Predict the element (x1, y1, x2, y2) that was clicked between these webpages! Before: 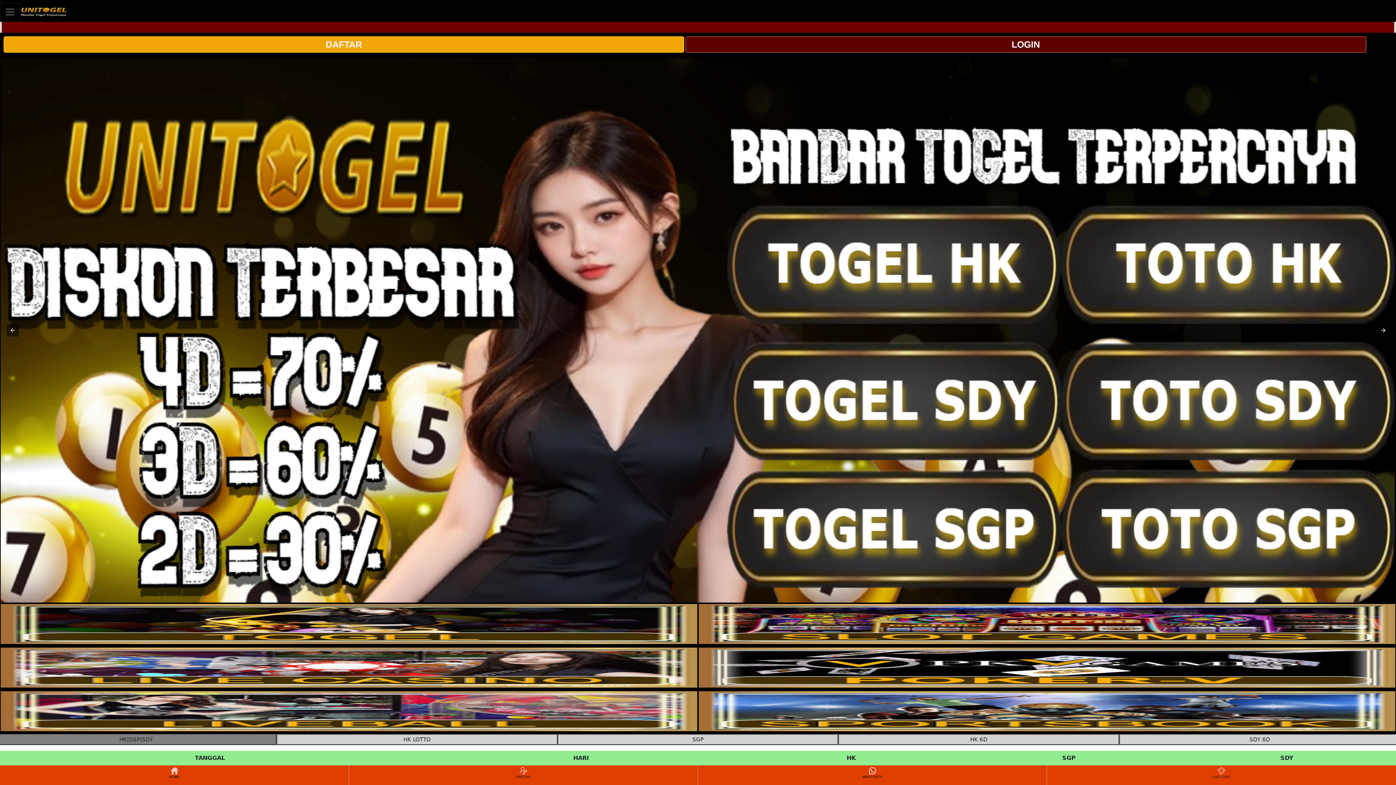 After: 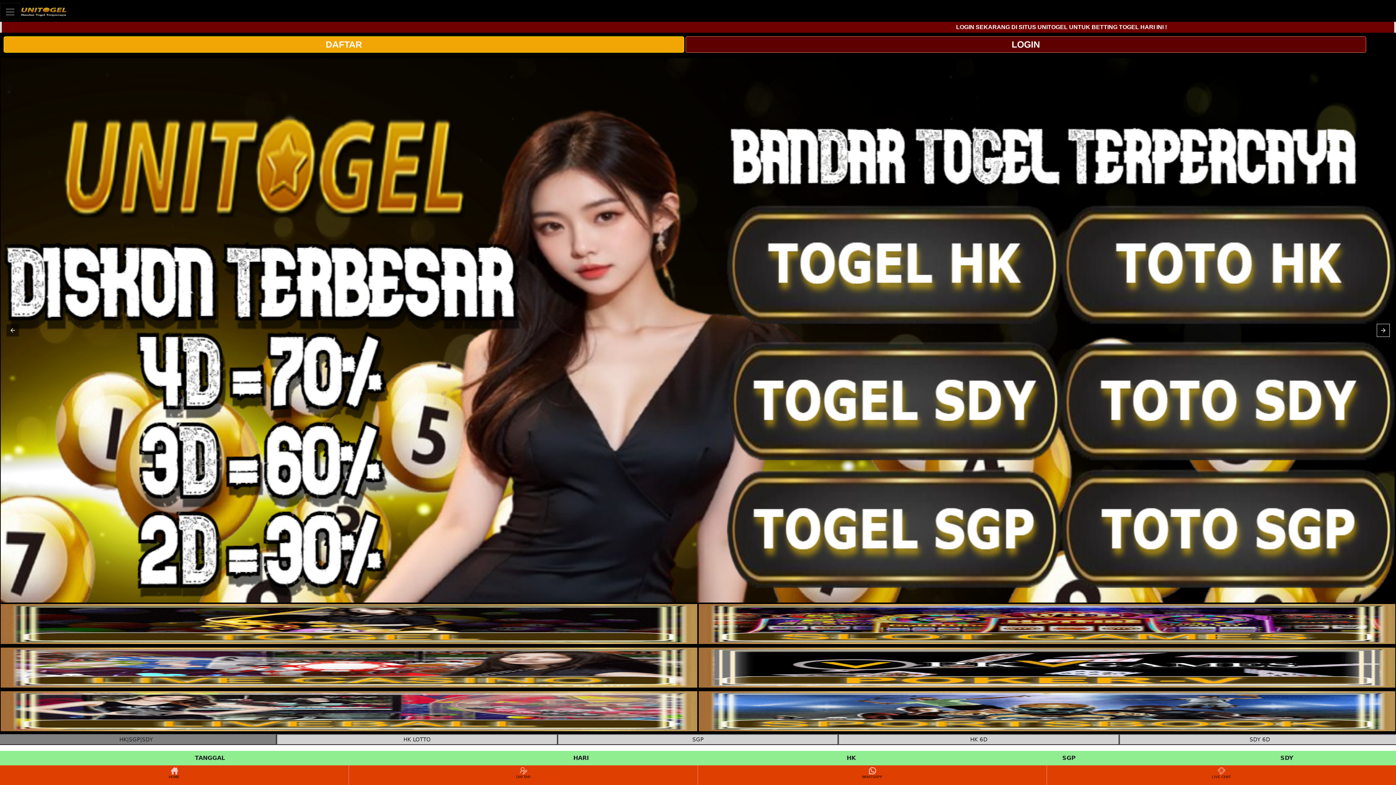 Action: bbox: (1377, 324, 1389, 336)